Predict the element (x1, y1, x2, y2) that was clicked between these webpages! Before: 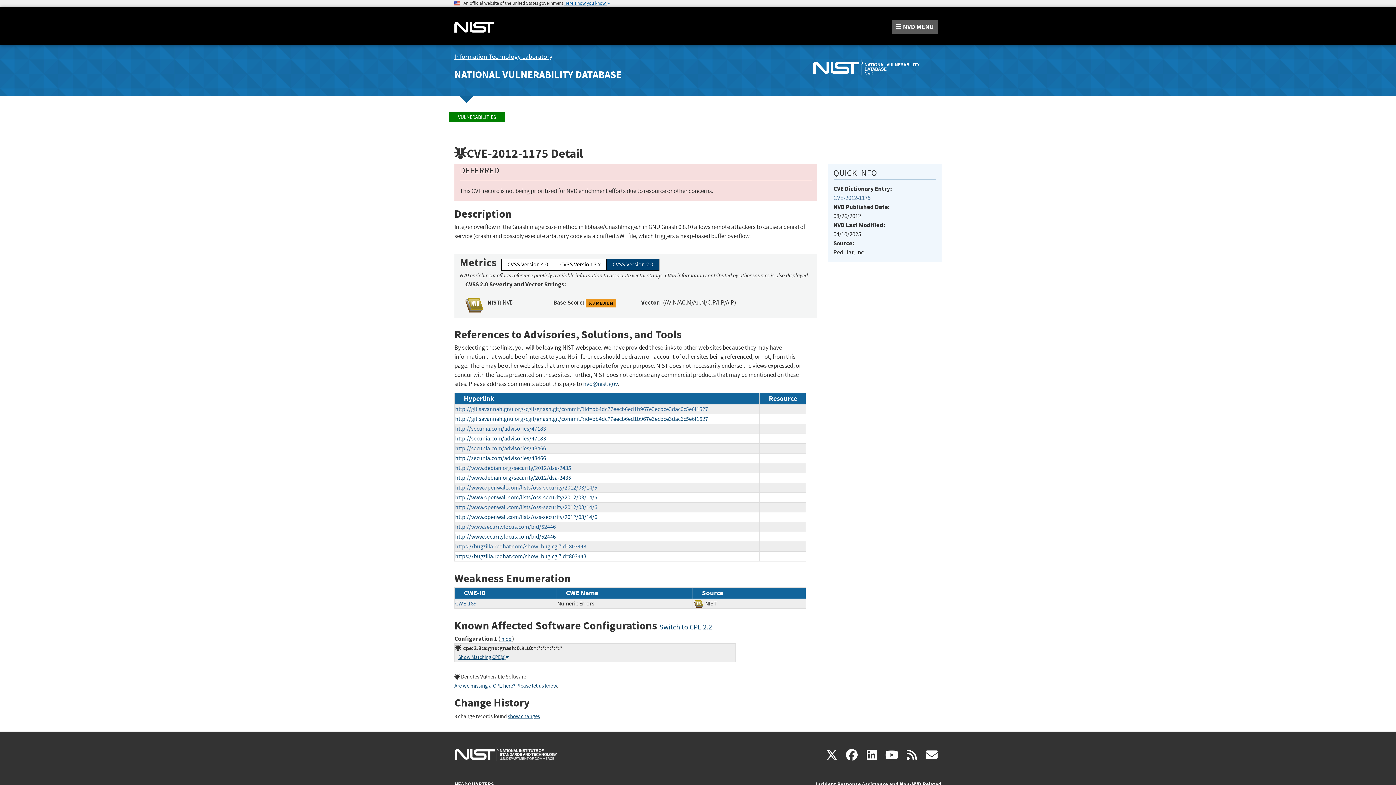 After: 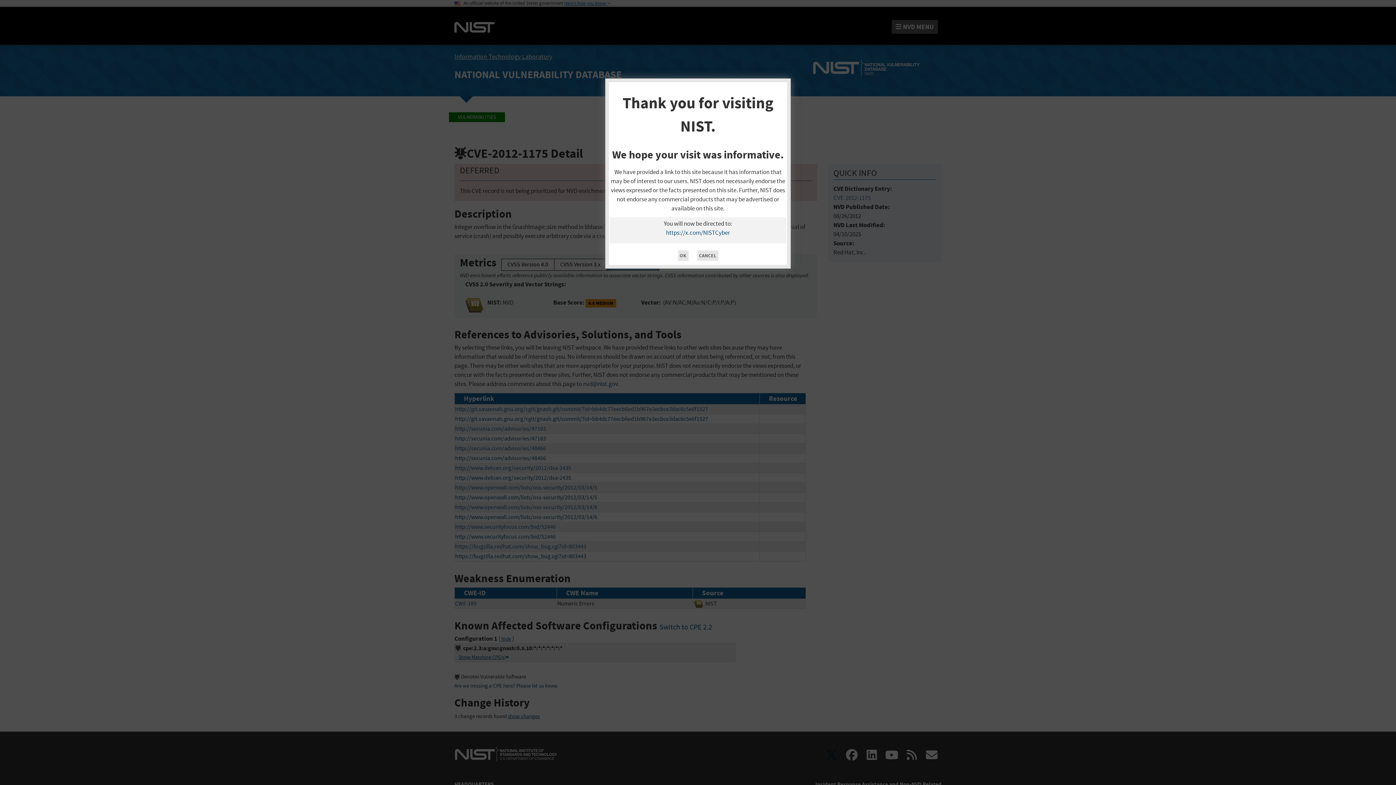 Action: label: X
(link is external) bbox: (822, 748, 841, 763)